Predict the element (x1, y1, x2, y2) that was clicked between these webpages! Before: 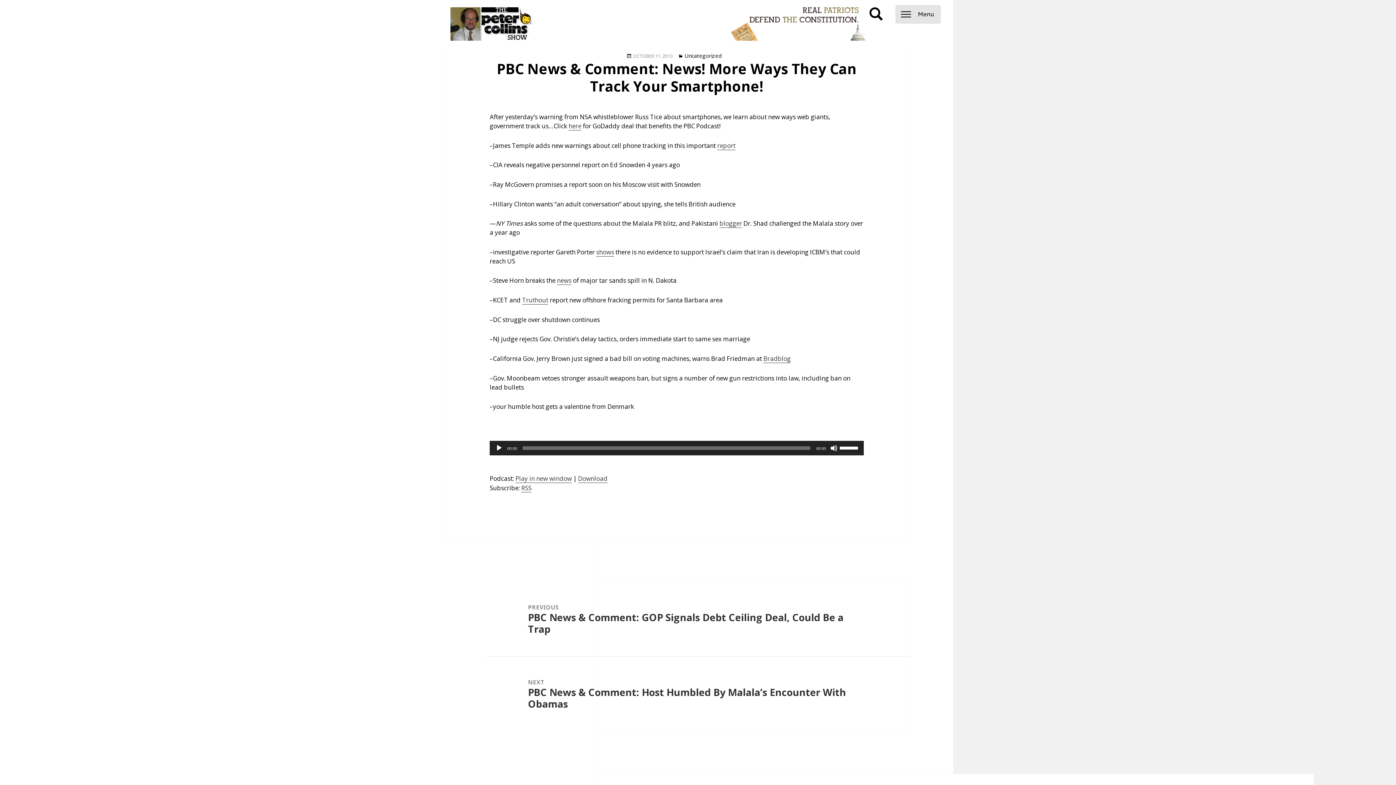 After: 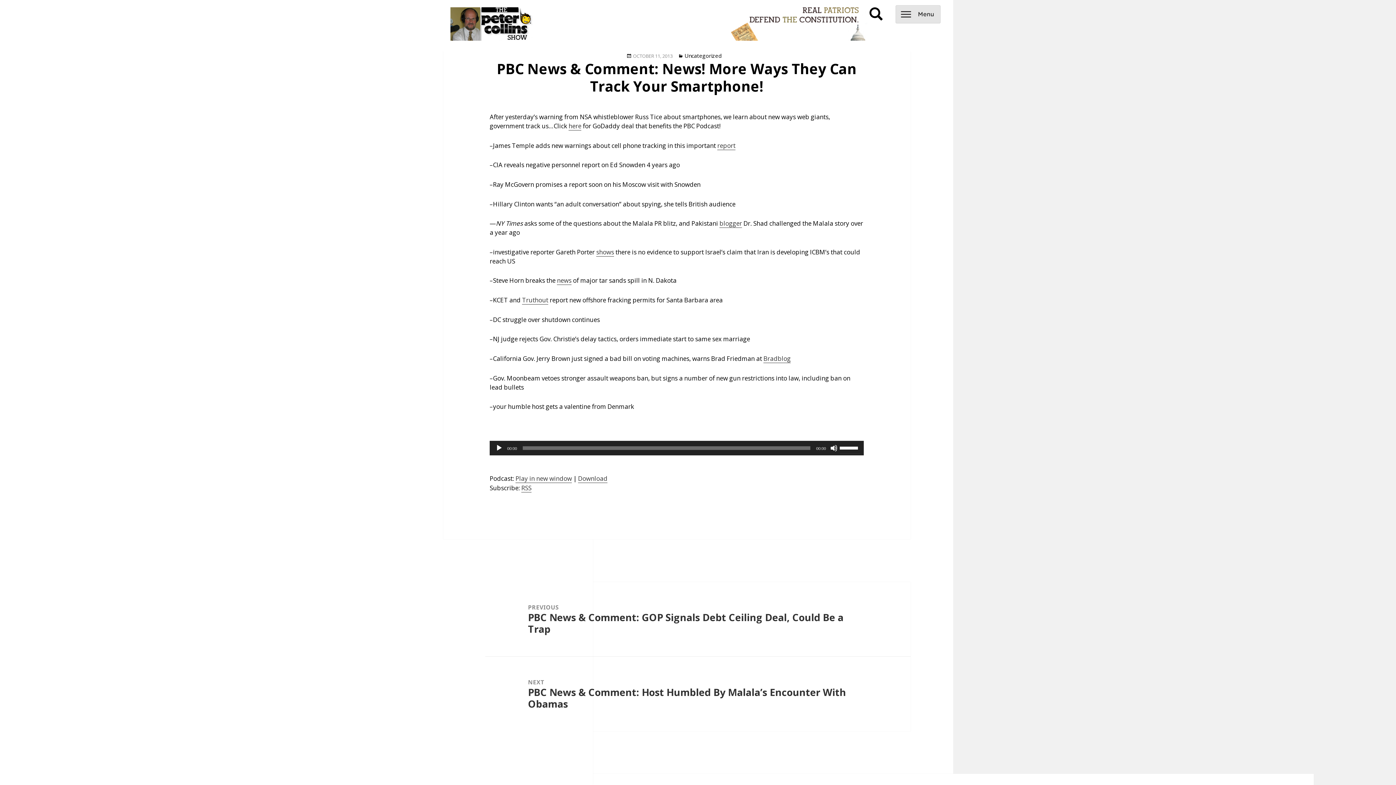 Action: label: OCTOBER 11, 2013 bbox: (633, 52, 672, 59)